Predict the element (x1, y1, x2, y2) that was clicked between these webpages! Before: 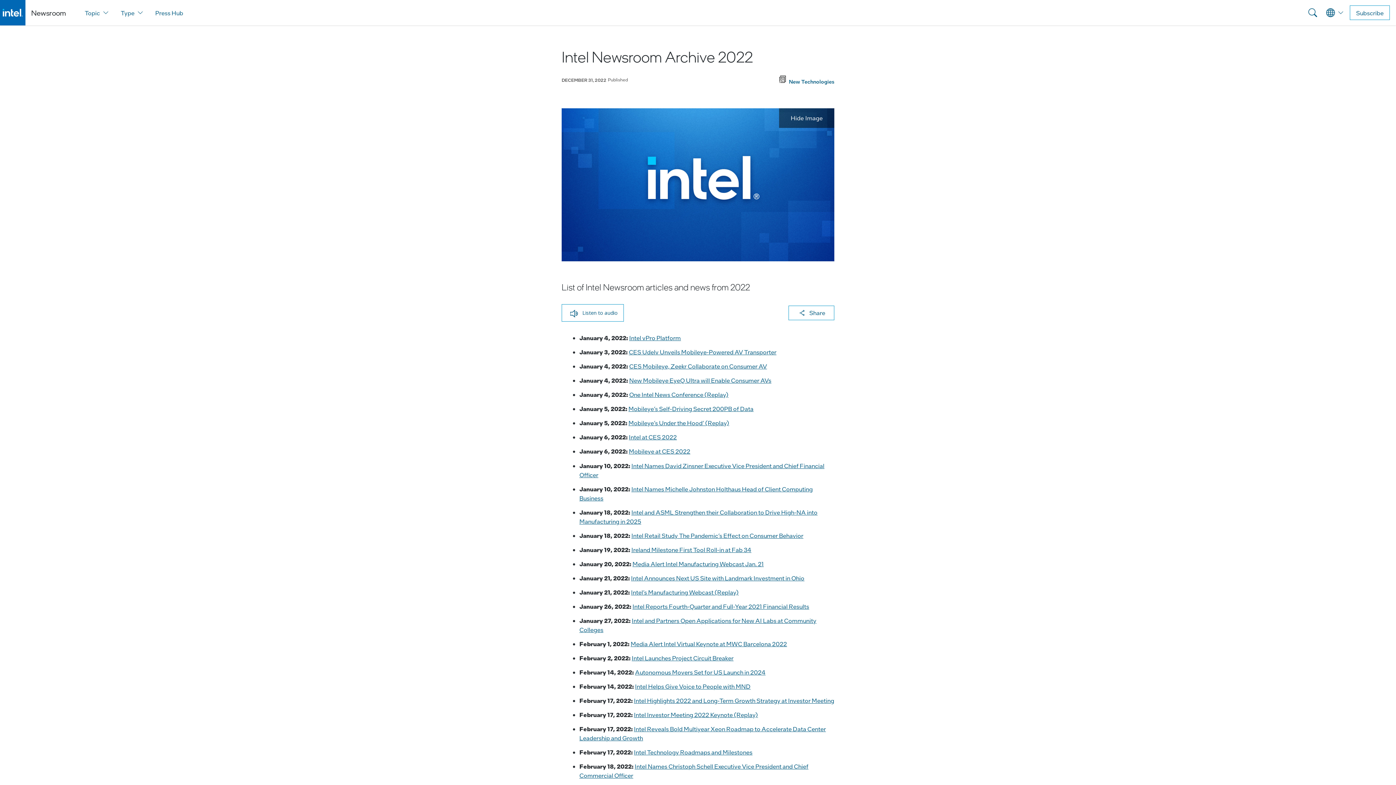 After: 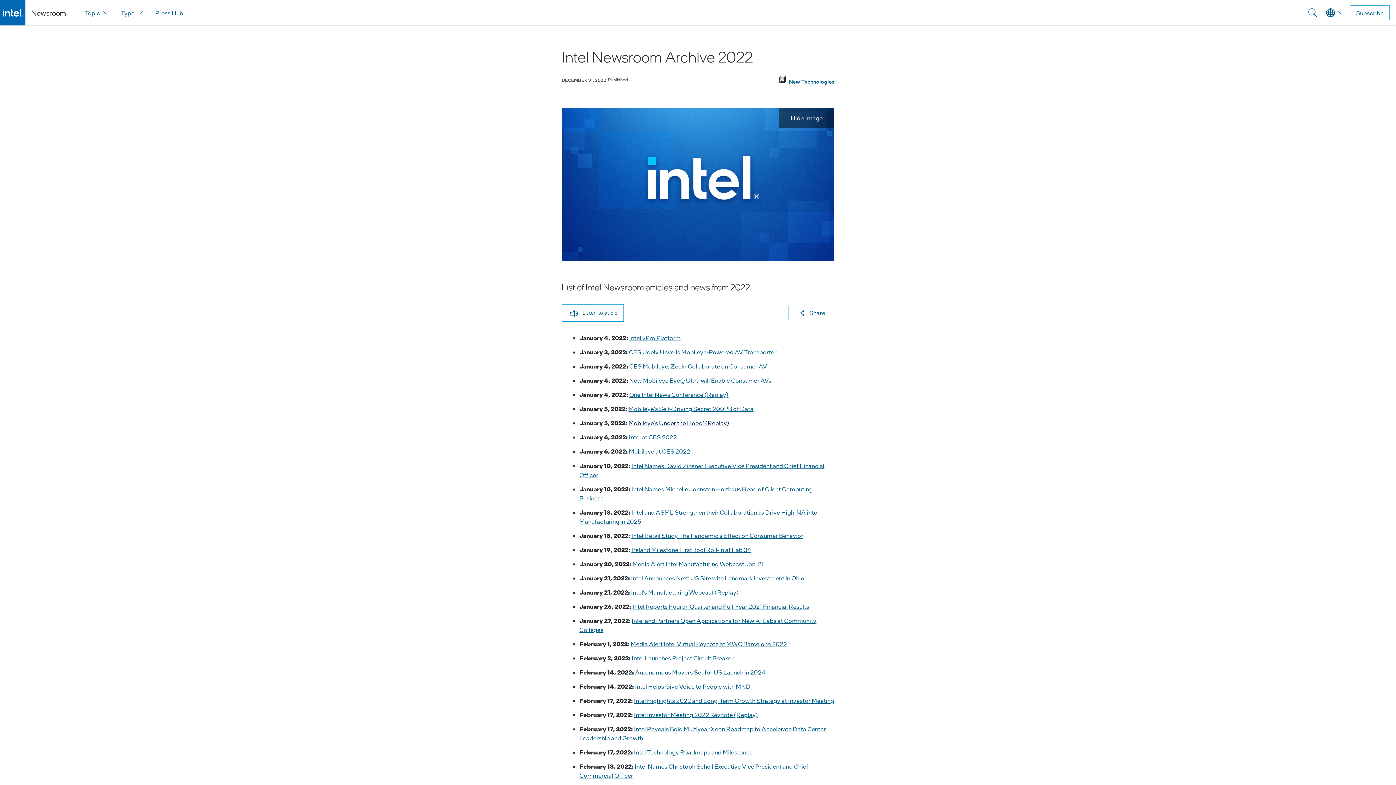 Action: bbox: (628, 419, 729, 427) label: Mobileye’s Under the Hood’ (Replay)